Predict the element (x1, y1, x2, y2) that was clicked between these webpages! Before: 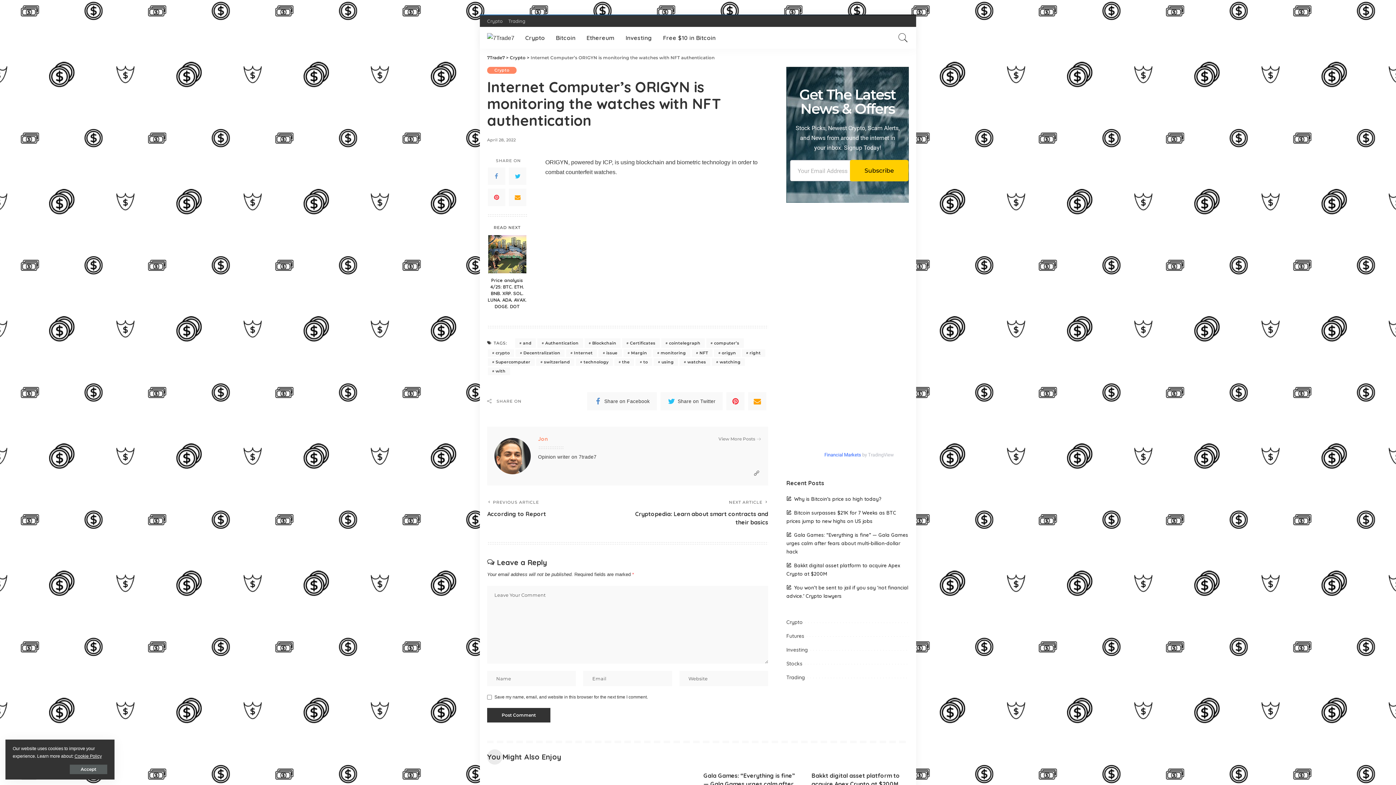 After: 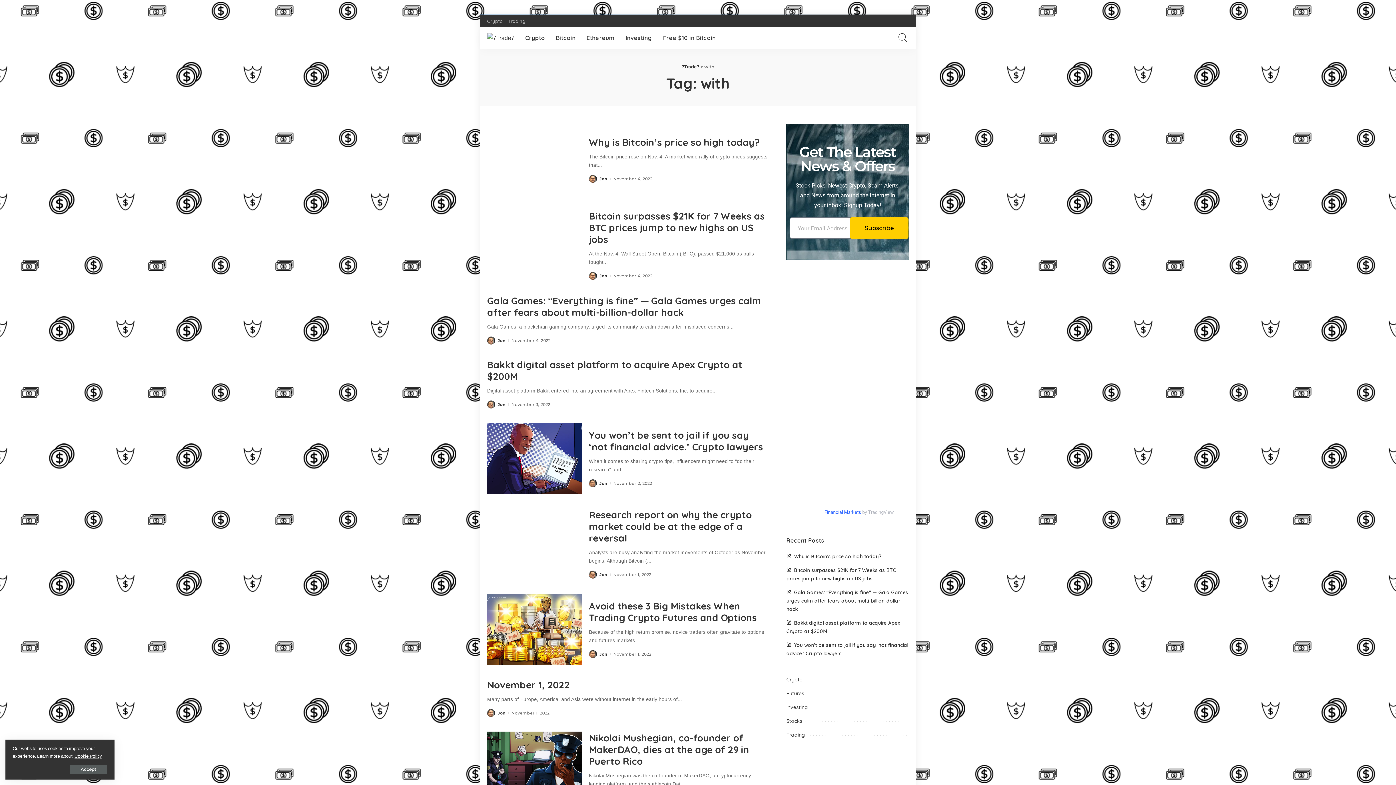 Action: label: with bbox: (488, 367, 510, 375)